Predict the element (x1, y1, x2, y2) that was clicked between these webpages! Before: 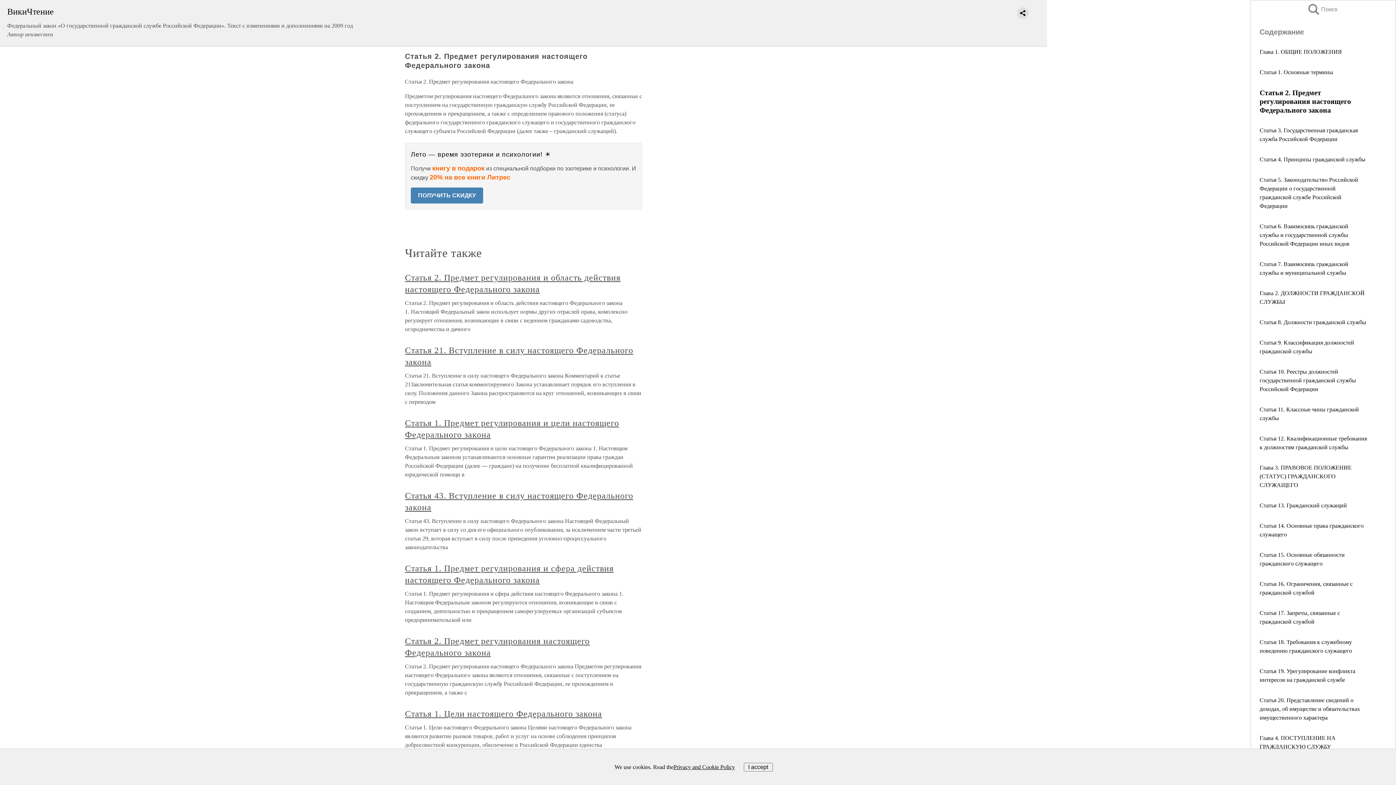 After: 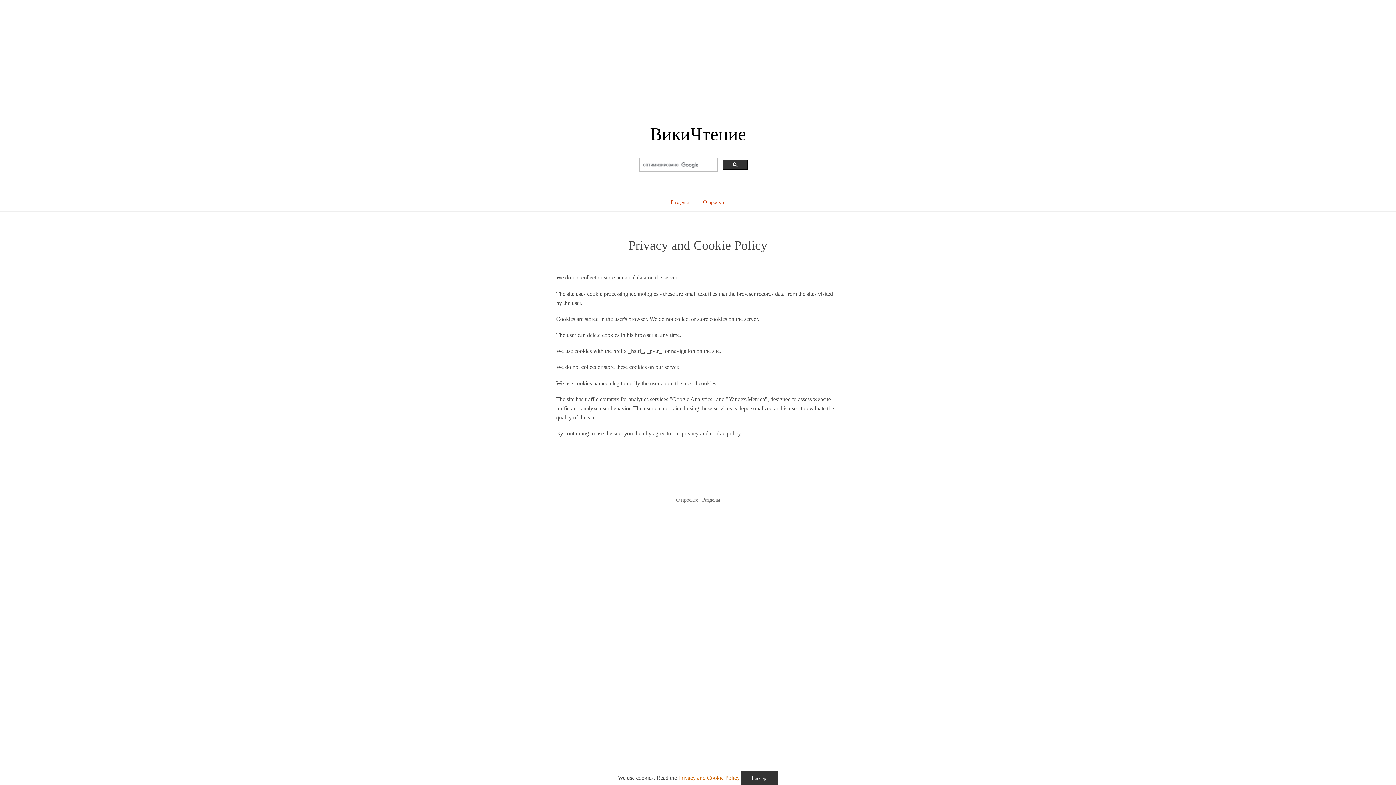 Action: bbox: (673, 763, 735, 771) label: Privacy and Cookie Policy